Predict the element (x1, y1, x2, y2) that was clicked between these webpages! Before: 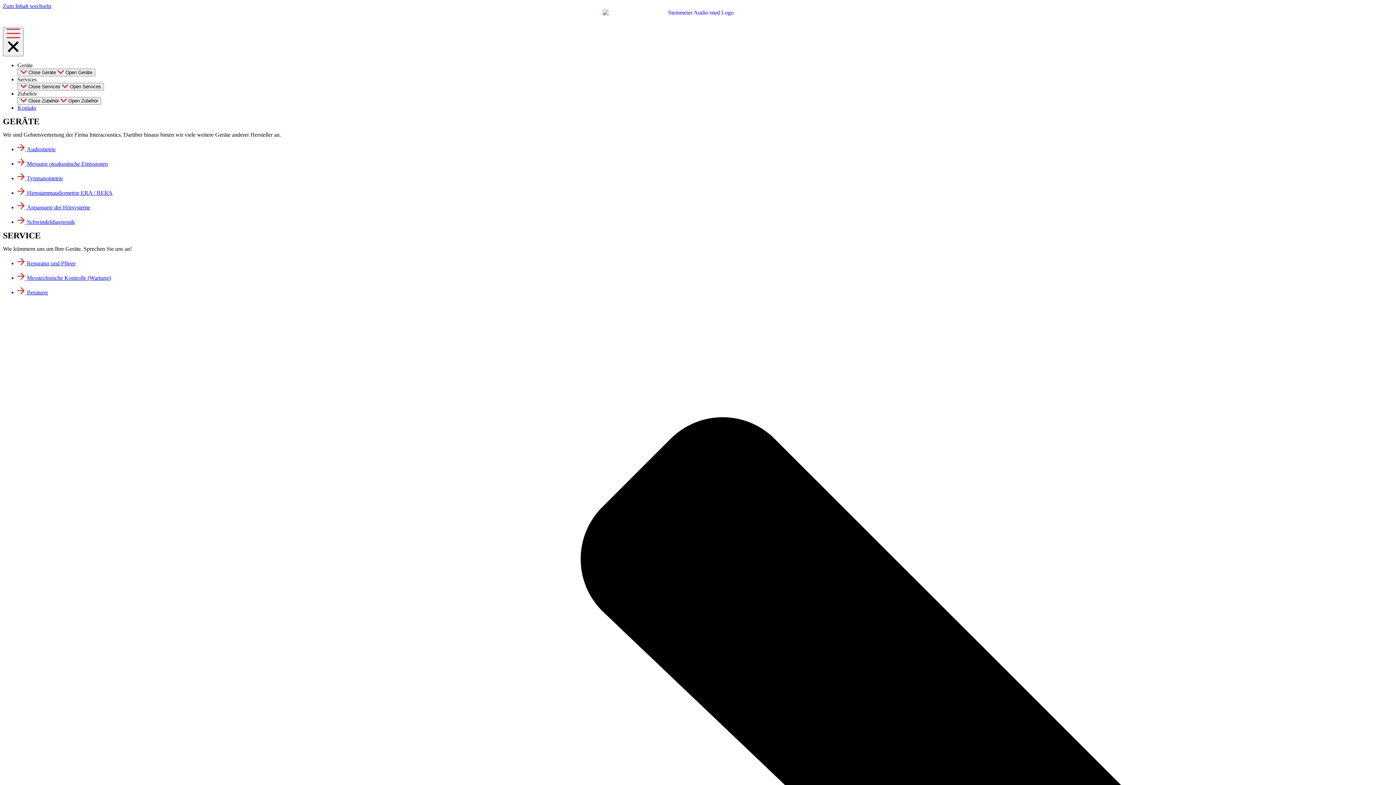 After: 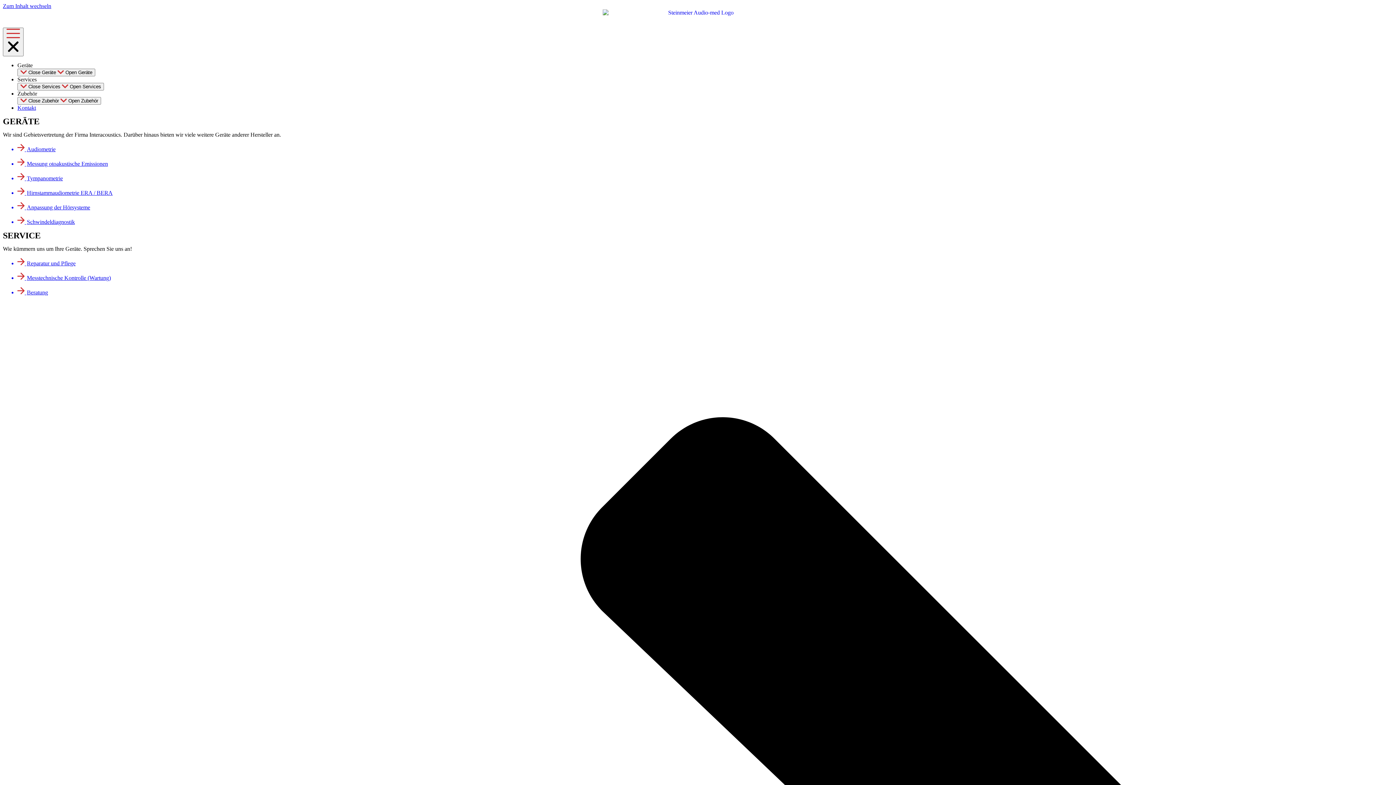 Action: bbox: (2, 187, 1393, 196) label:  Hirnstammaudiometrie ERA / BERA